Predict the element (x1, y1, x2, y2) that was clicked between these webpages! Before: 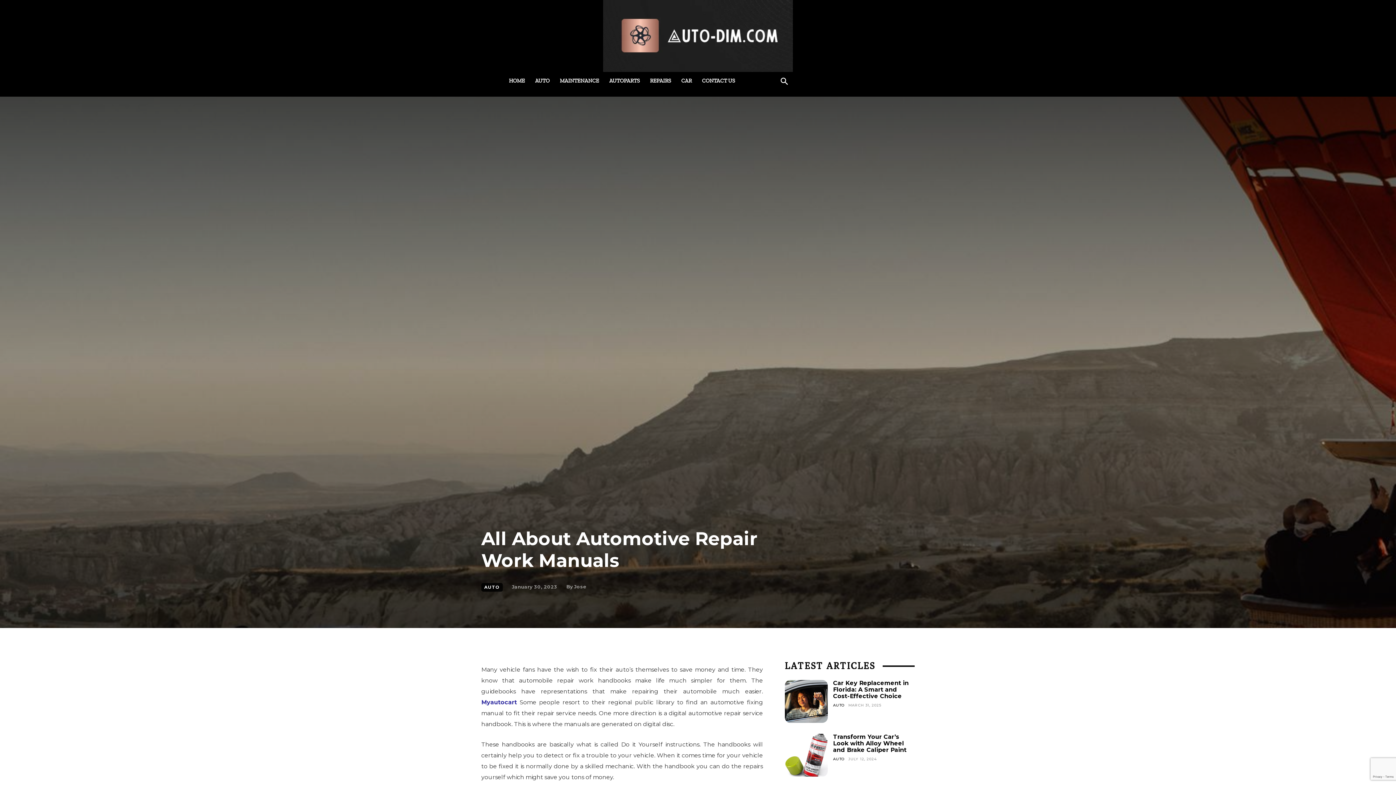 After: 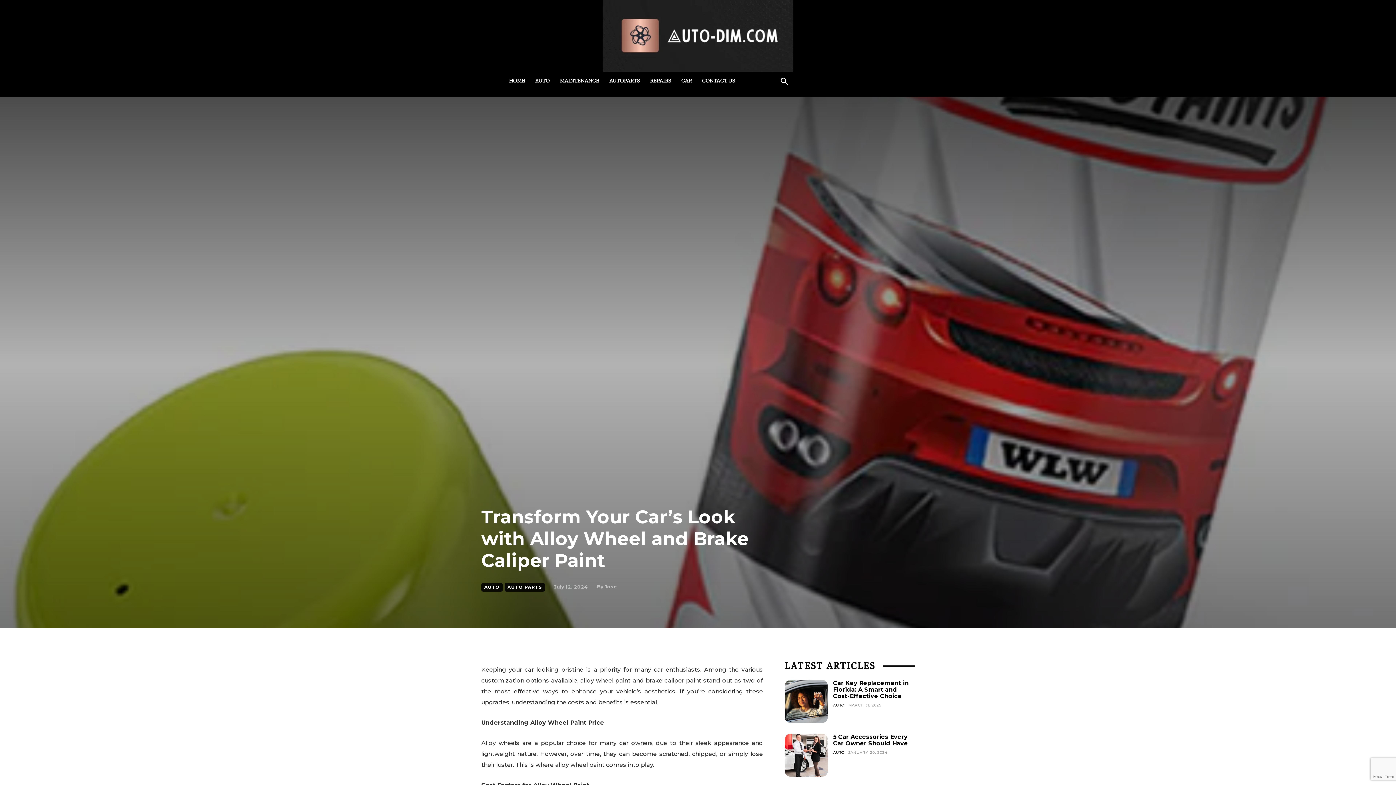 Action: bbox: (784, 734, 827, 777)